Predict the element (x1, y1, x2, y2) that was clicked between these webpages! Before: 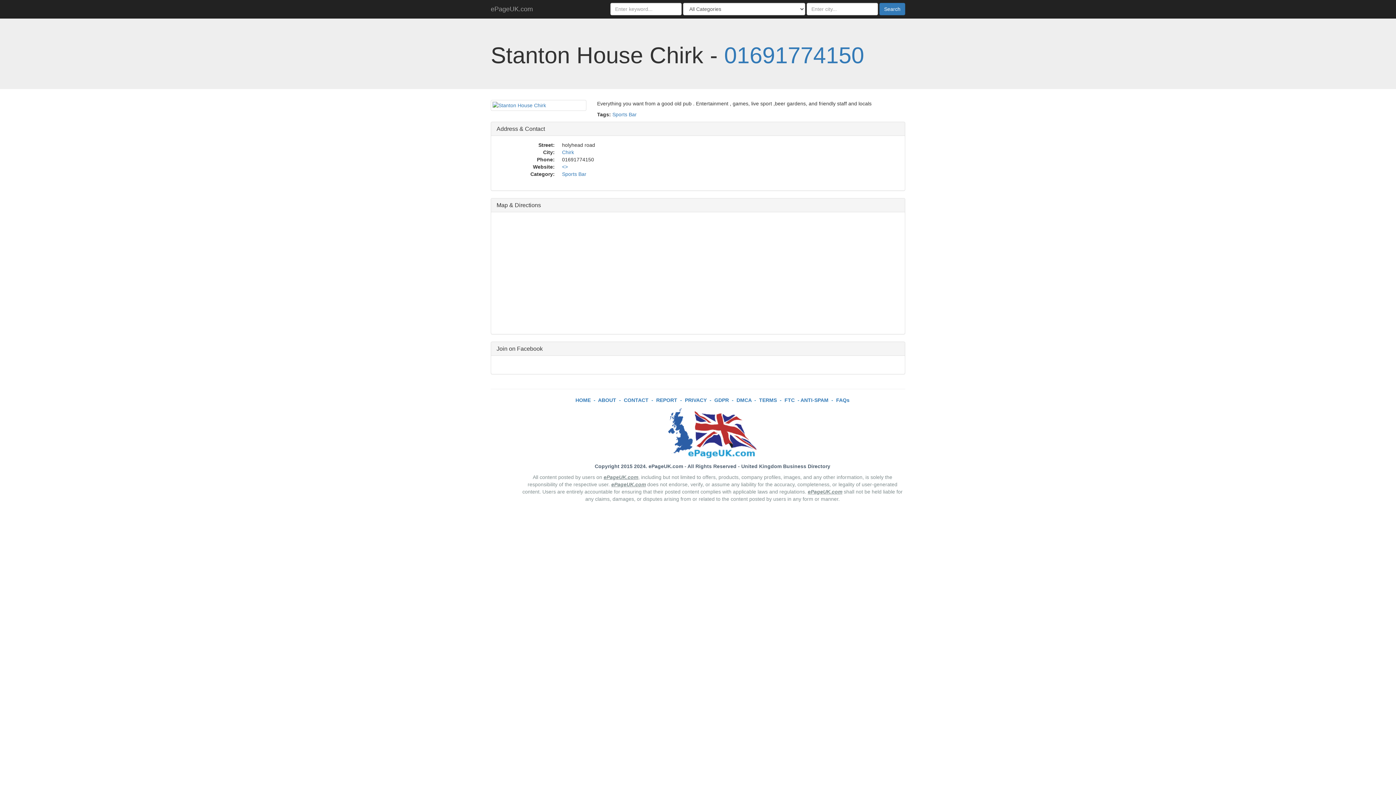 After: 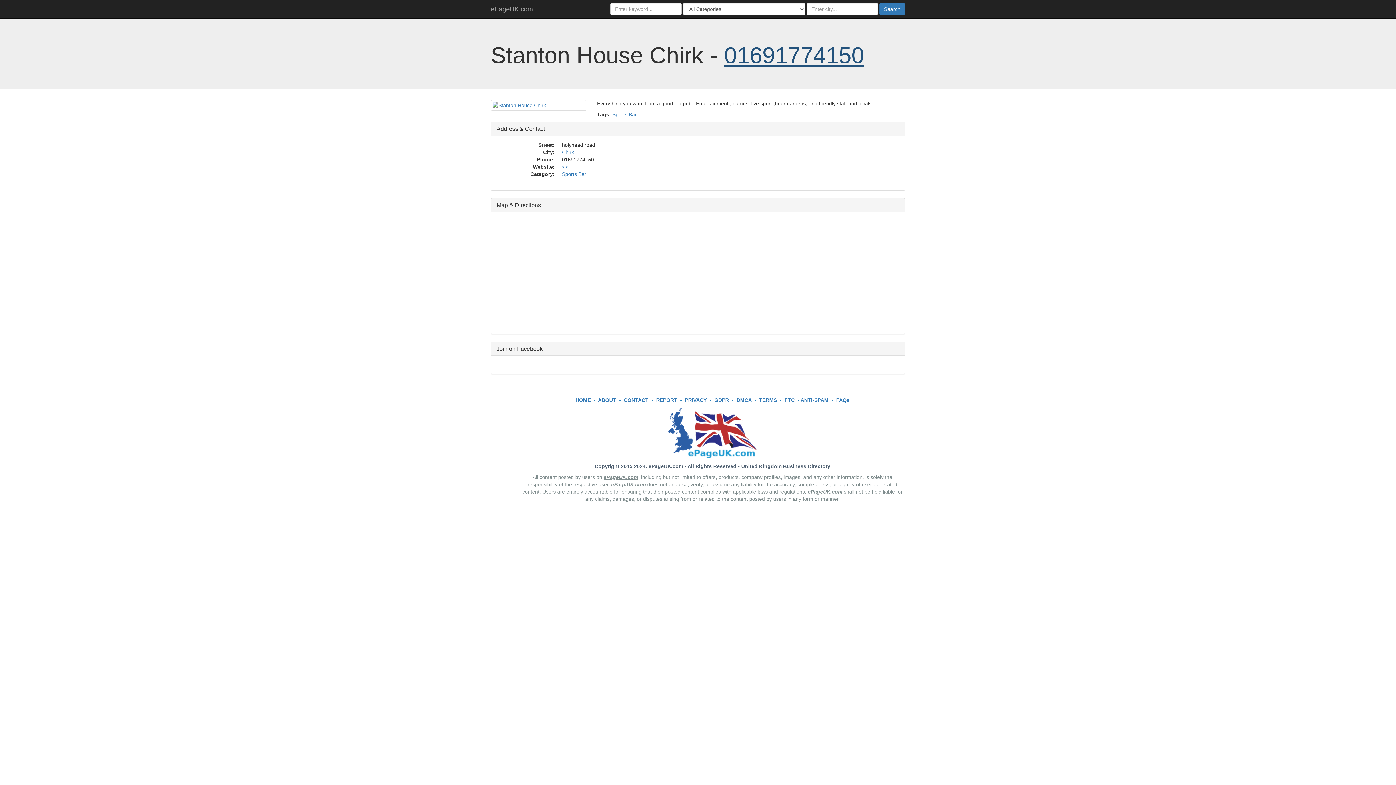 Action: label: 01691774150 bbox: (724, 42, 864, 68)